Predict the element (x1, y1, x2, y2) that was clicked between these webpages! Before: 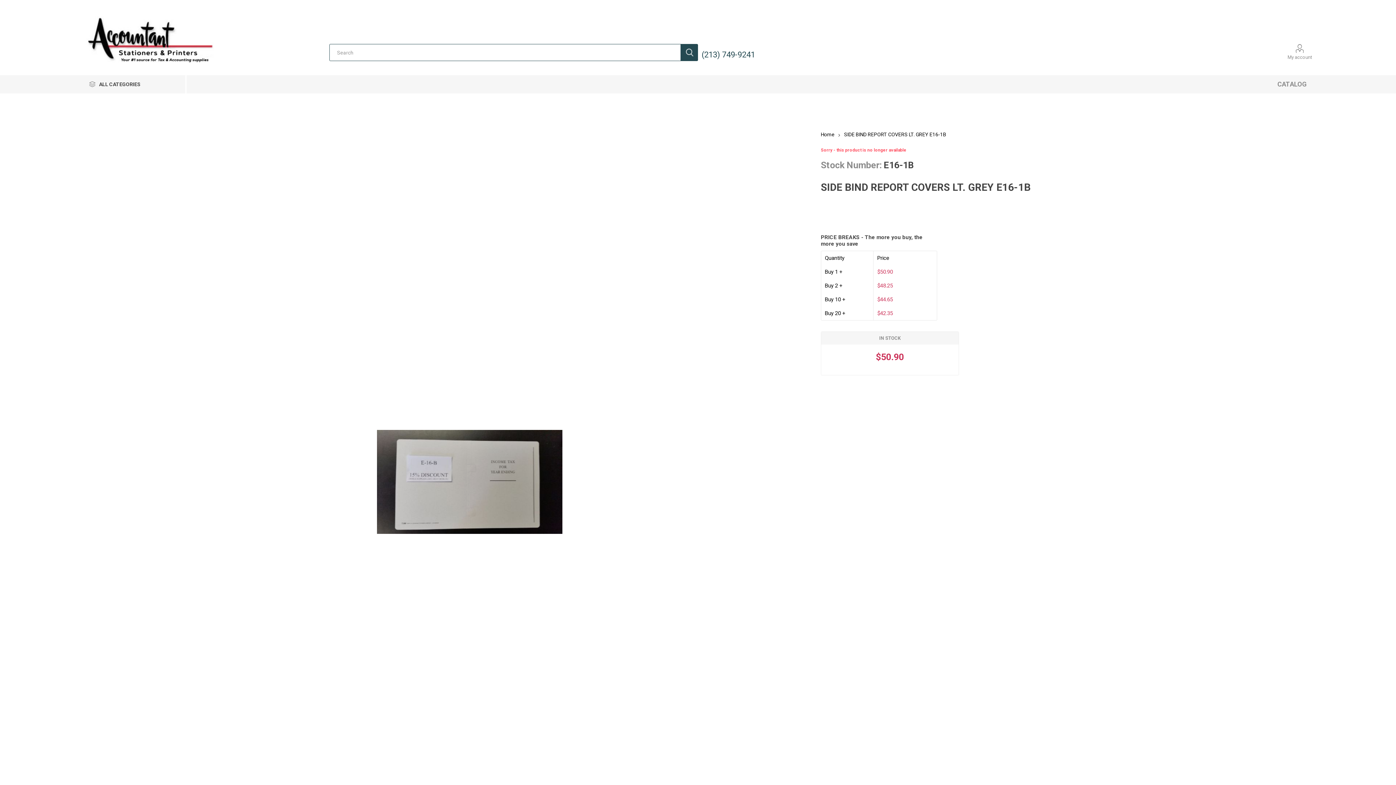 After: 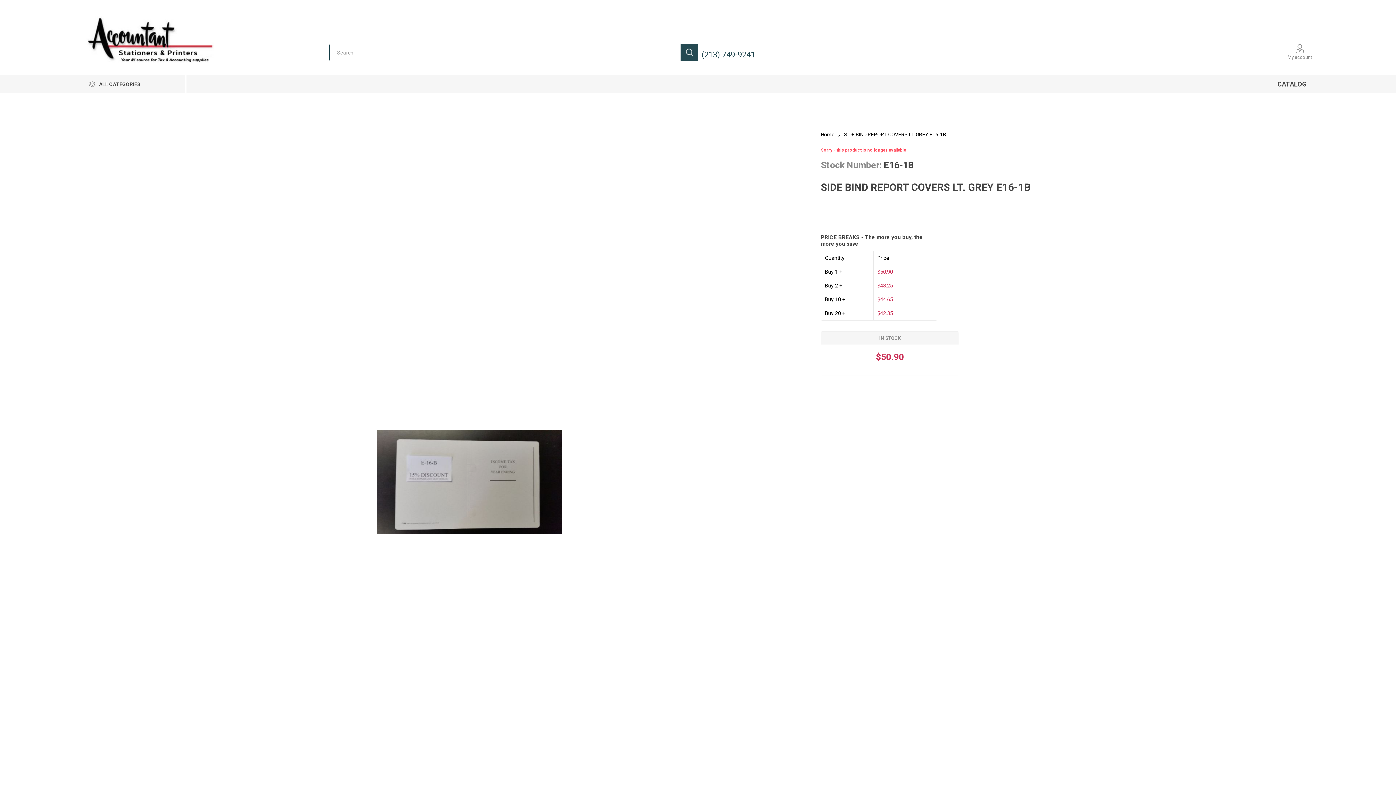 Action: bbox: (1272, 75, 1312, 93) label: CATALOG